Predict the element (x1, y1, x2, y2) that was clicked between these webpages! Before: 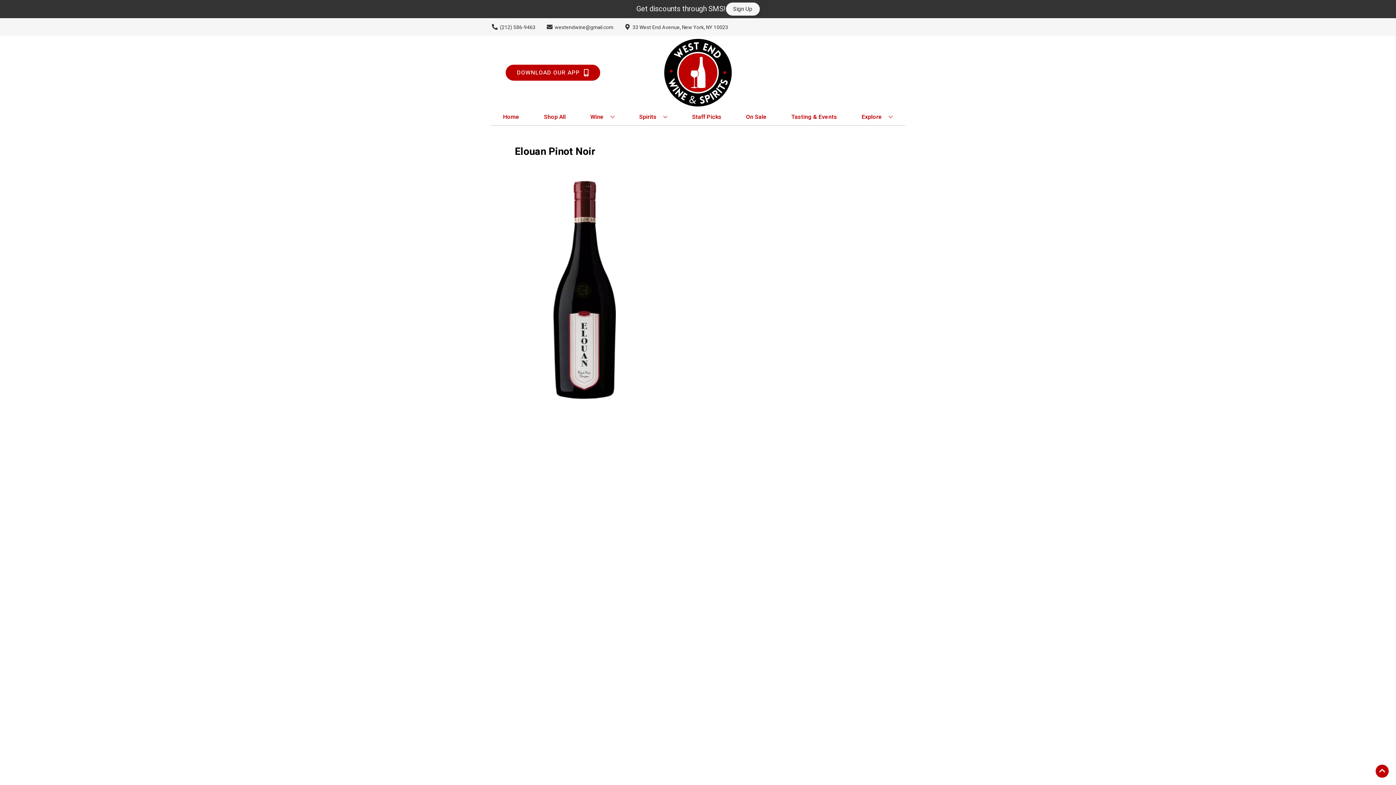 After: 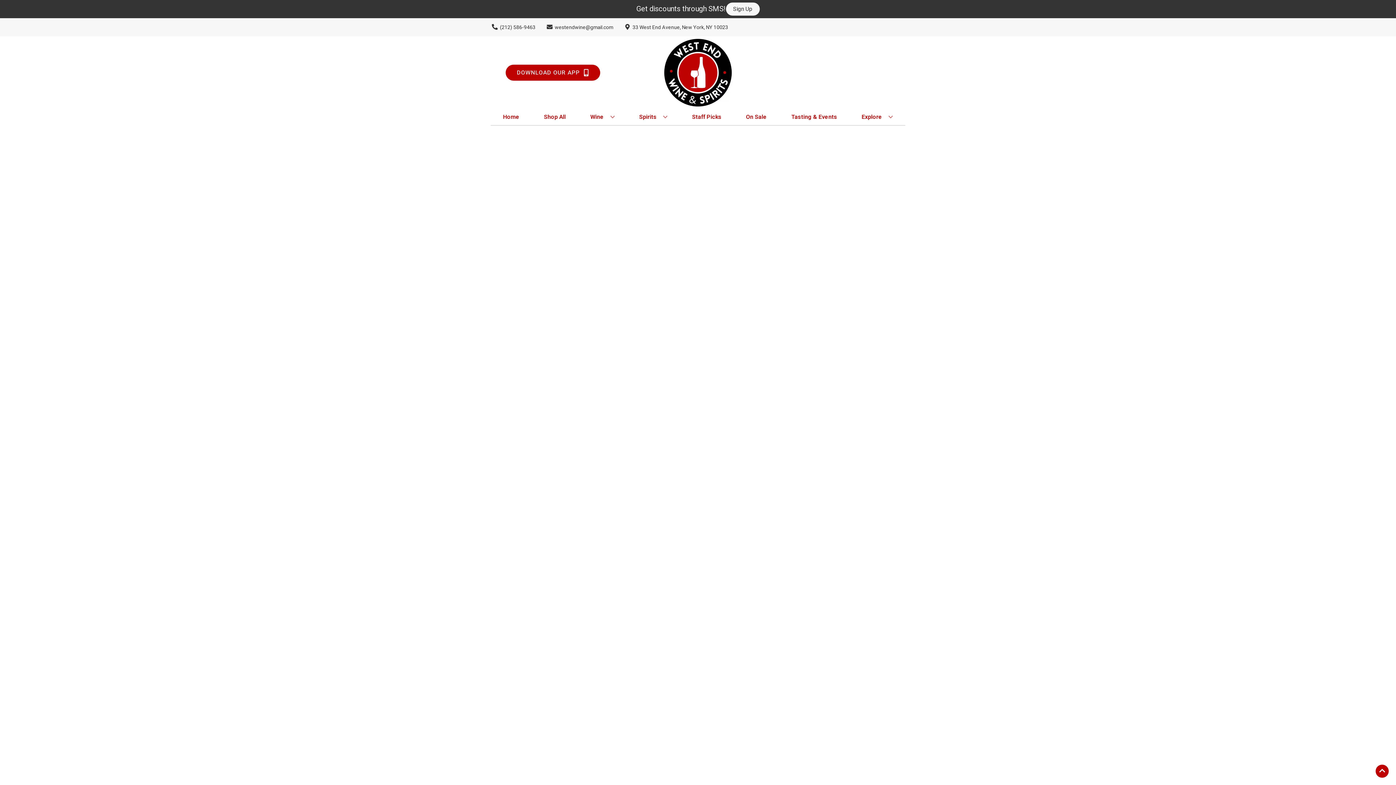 Action: label: Staff Picks bbox: (689, 109, 724, 125)